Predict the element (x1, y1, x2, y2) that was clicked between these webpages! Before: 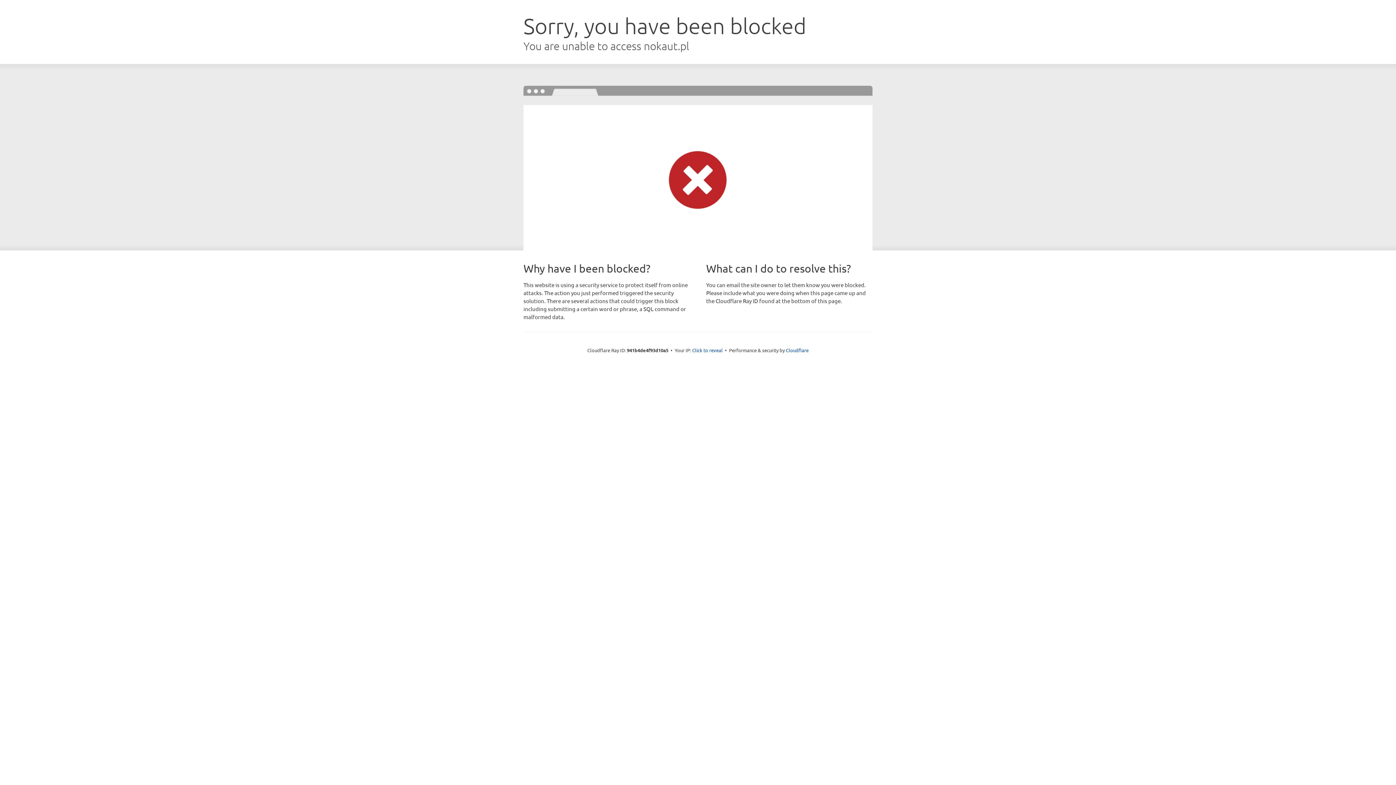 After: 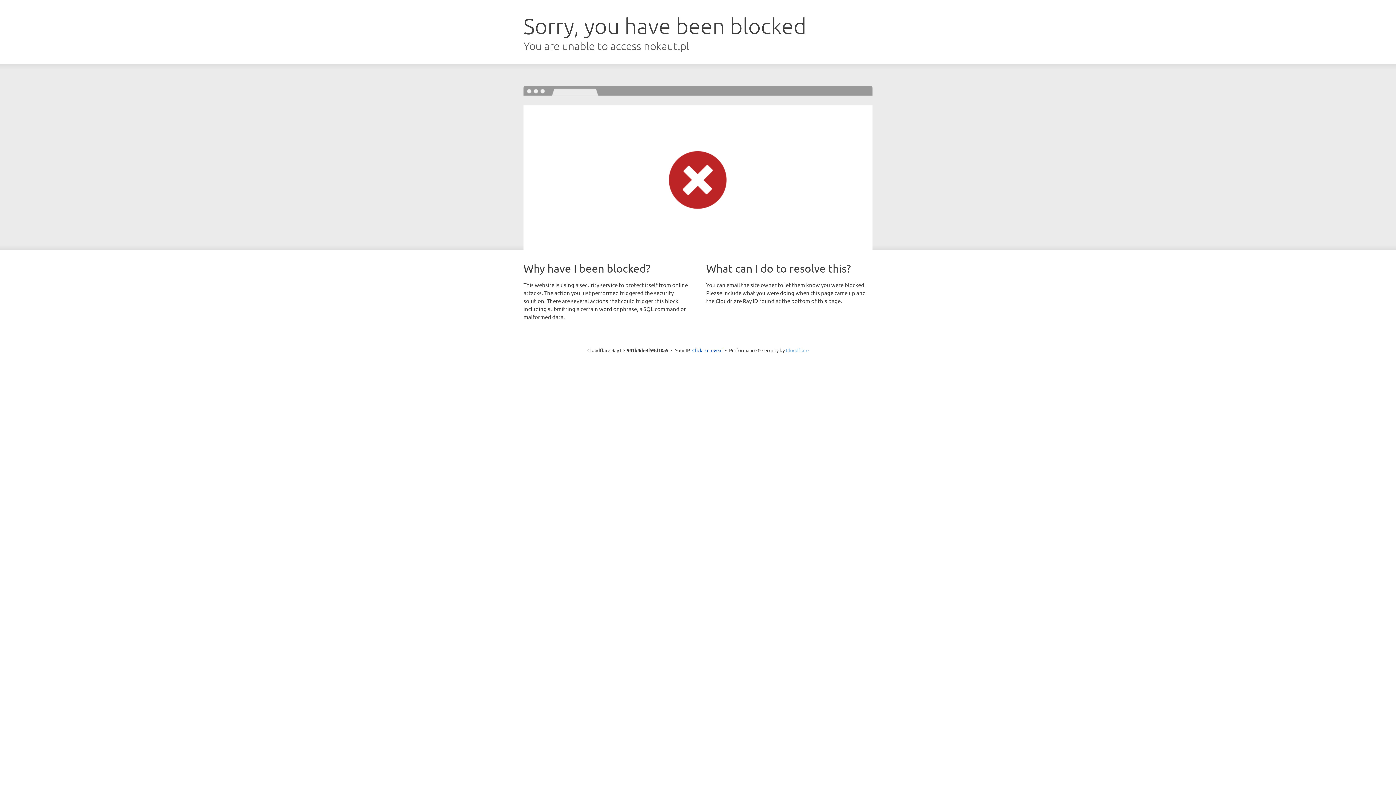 Action: label: Cloudflare bbox: (786, 347, 808, 353)